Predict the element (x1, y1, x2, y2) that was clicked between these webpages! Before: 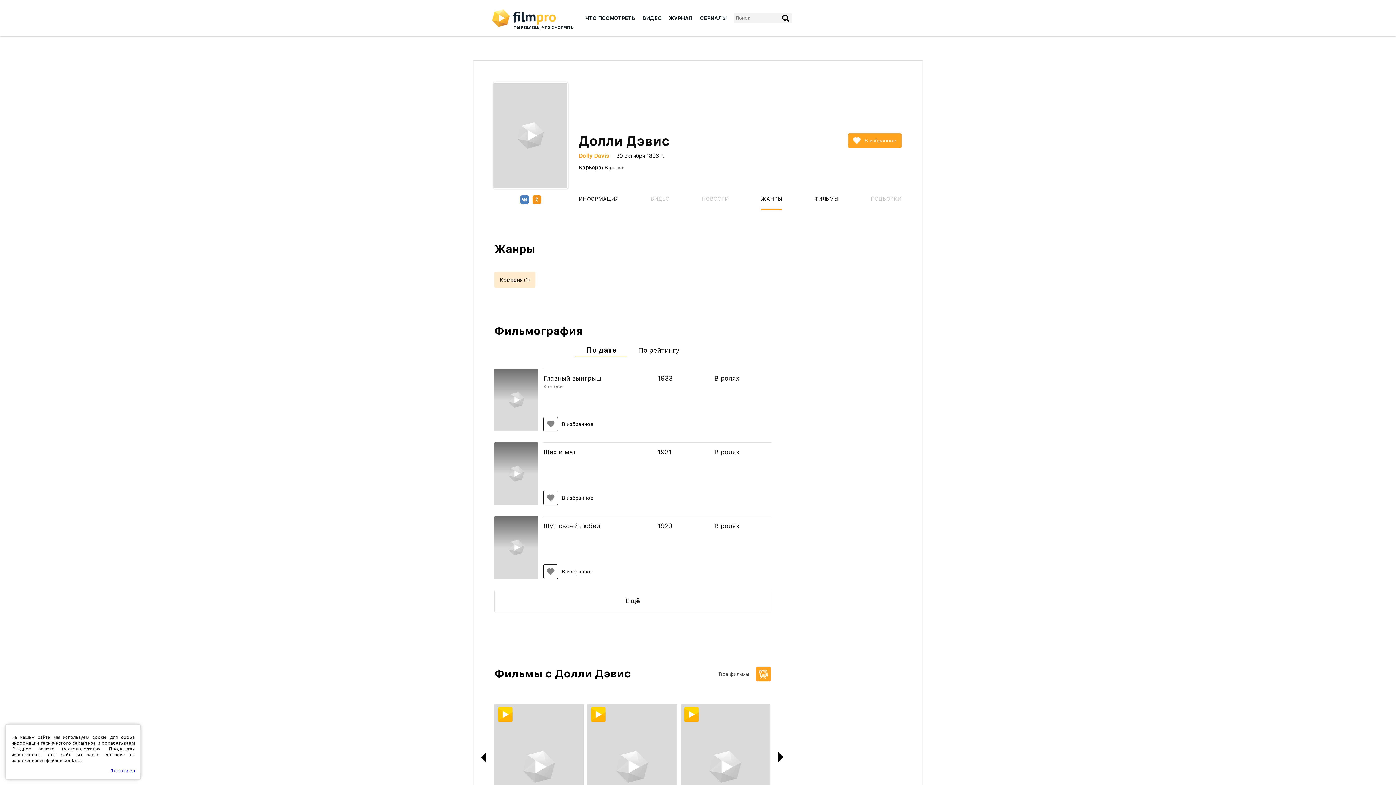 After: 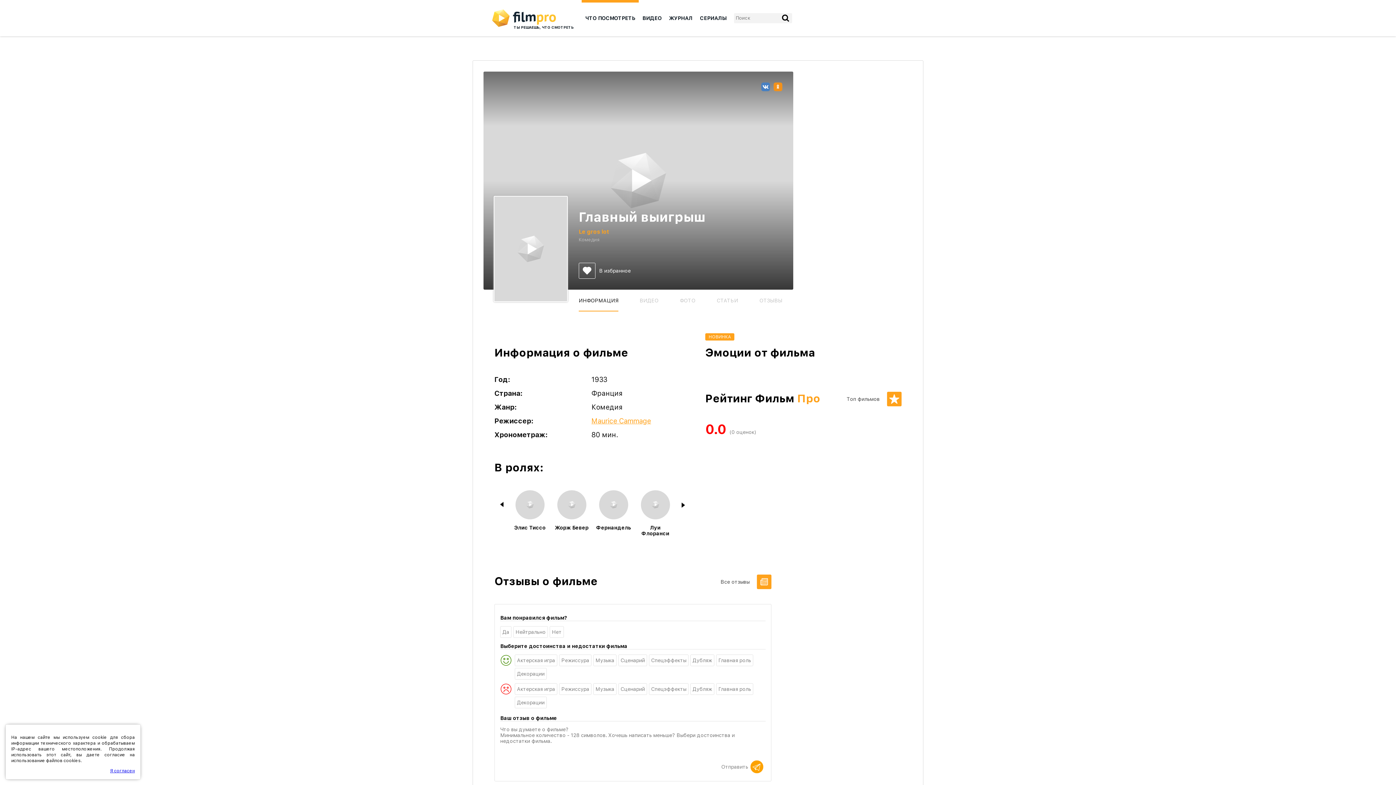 Action: label: Главный выигрыш bbox: (543, 374, 601, 382)